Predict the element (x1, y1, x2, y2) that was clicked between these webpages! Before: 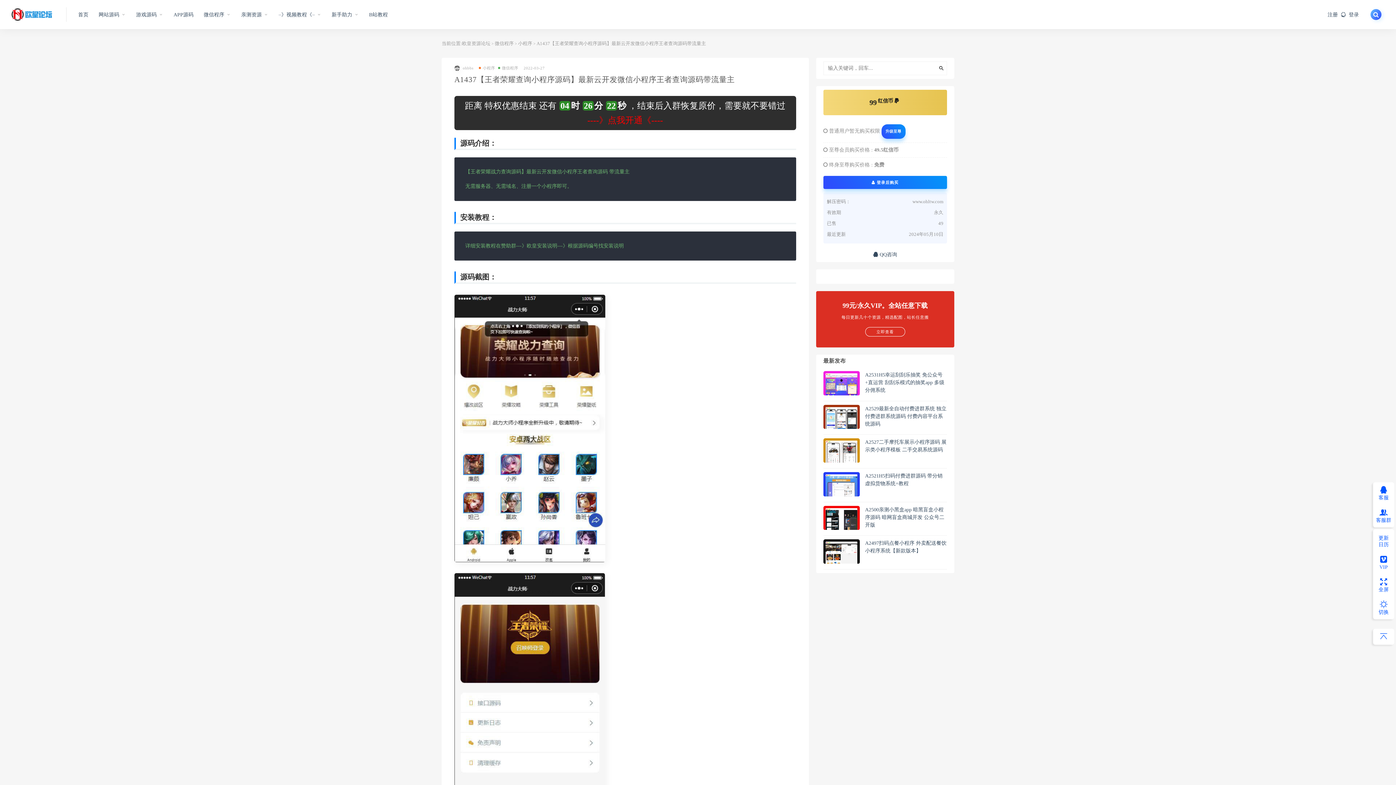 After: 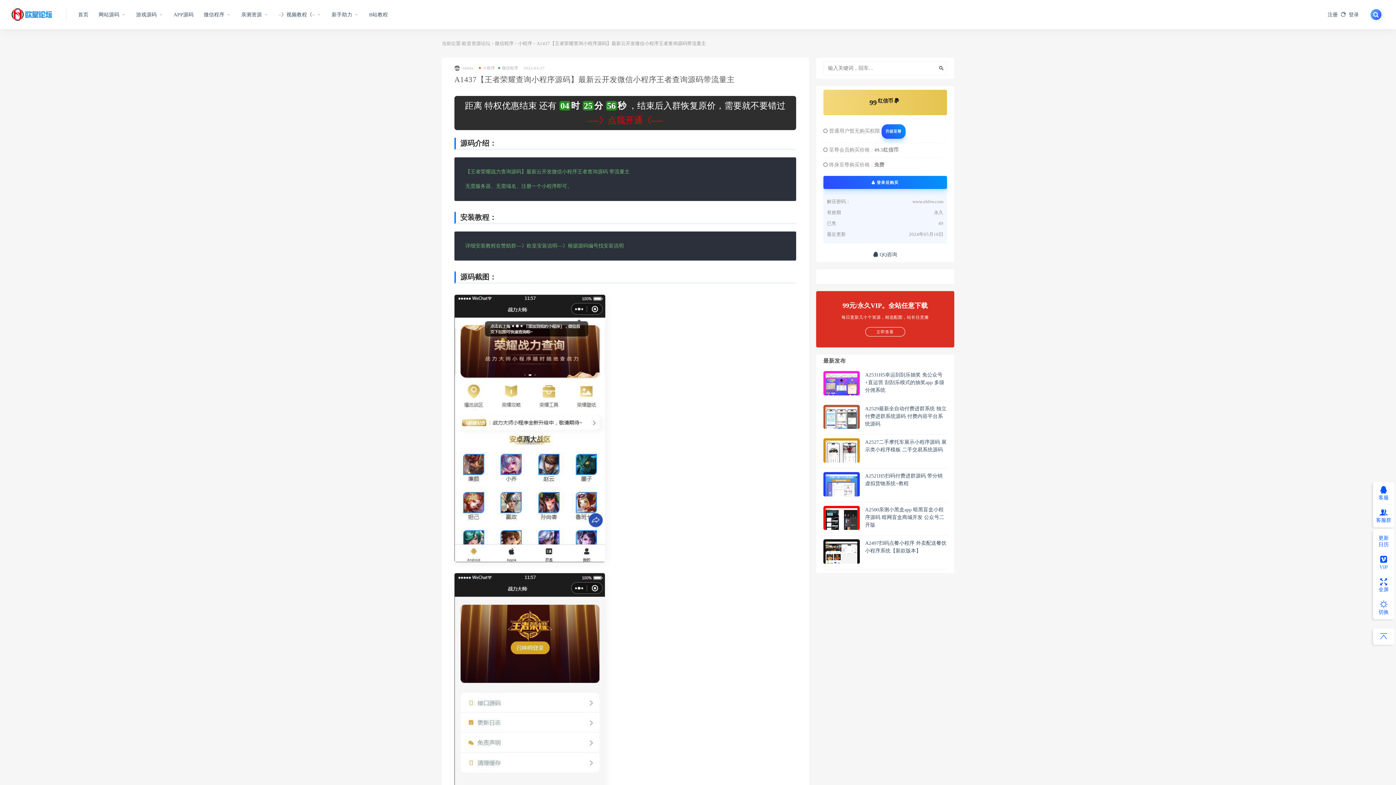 Action: bbox: (823, 404, 859, 432)